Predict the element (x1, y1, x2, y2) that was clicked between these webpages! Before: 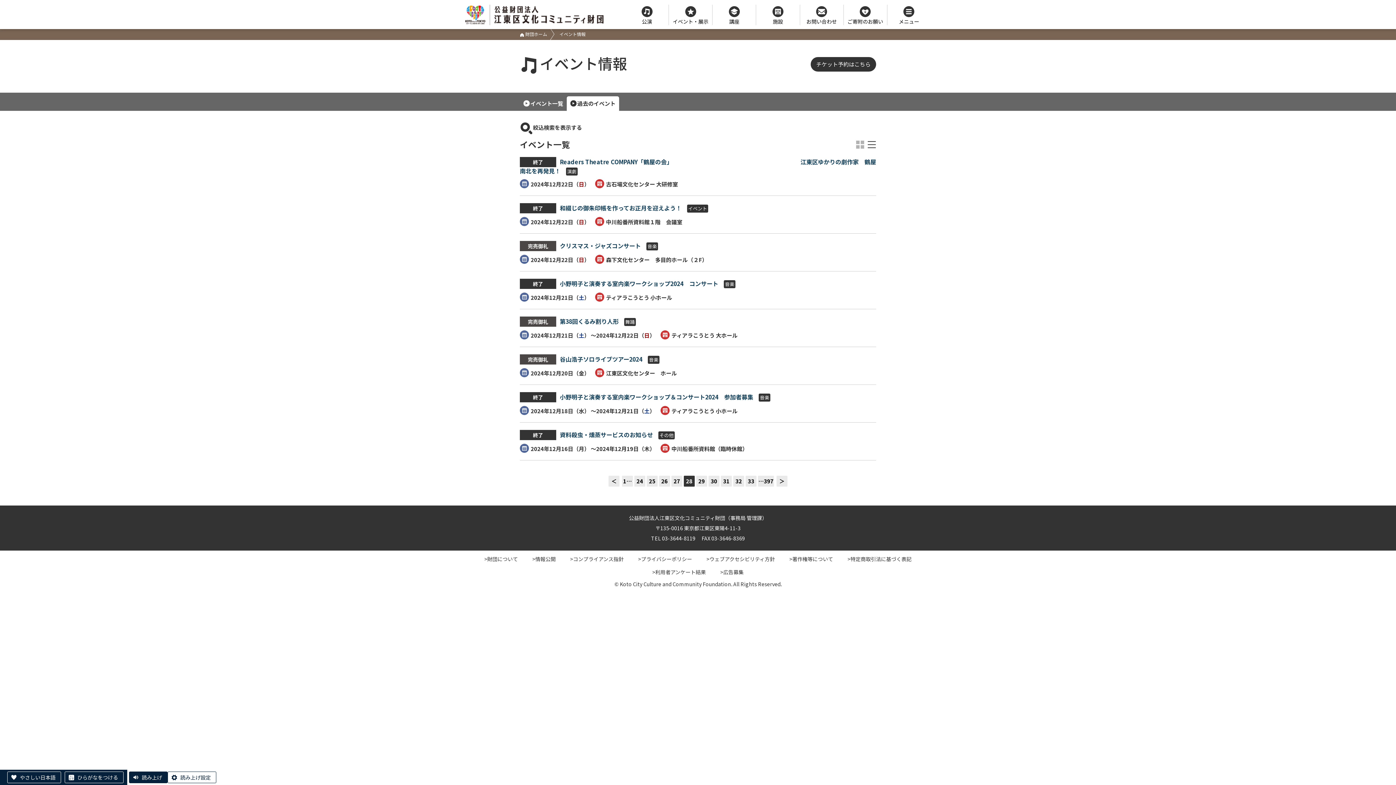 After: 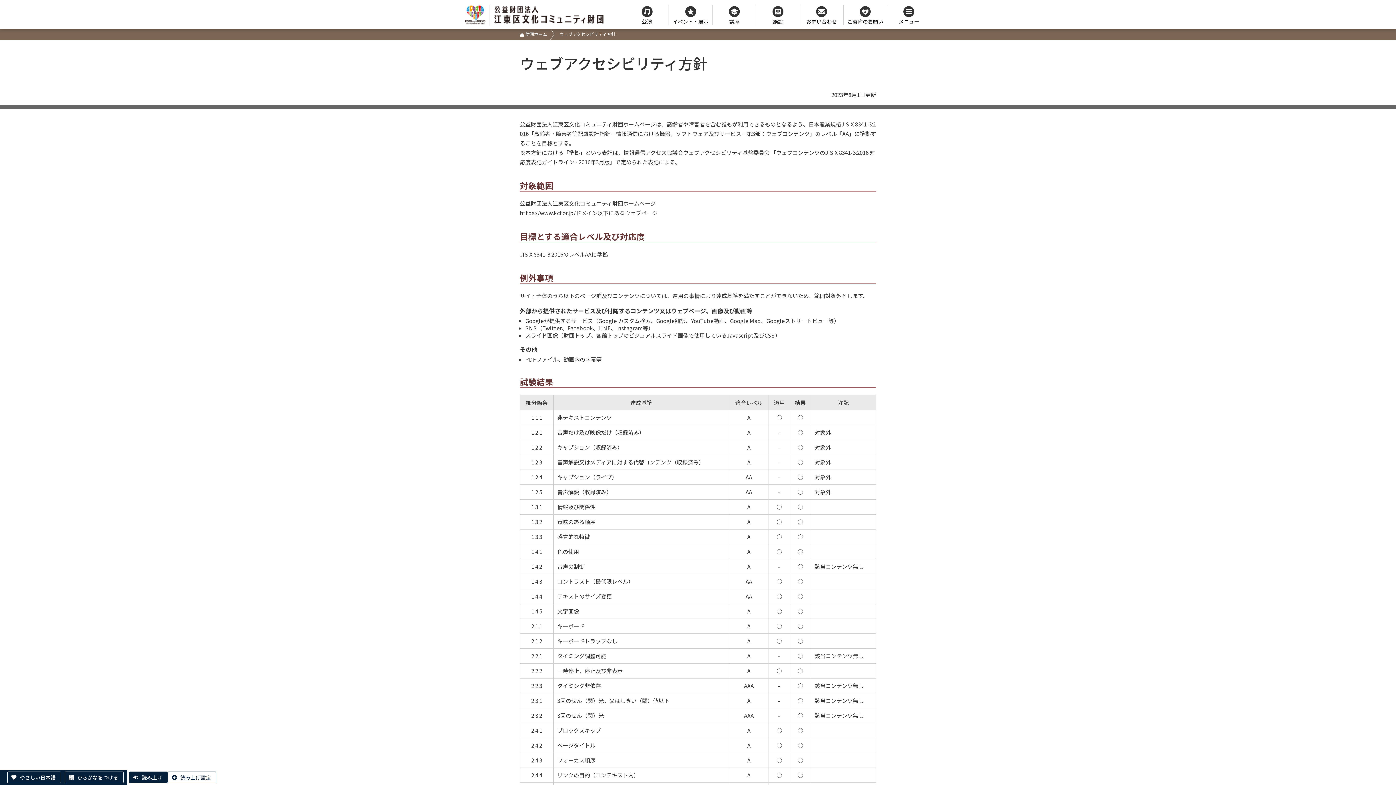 Action: label: >ウェブアクセシビリティ方針 bbox: (706, 554, 775, 564)